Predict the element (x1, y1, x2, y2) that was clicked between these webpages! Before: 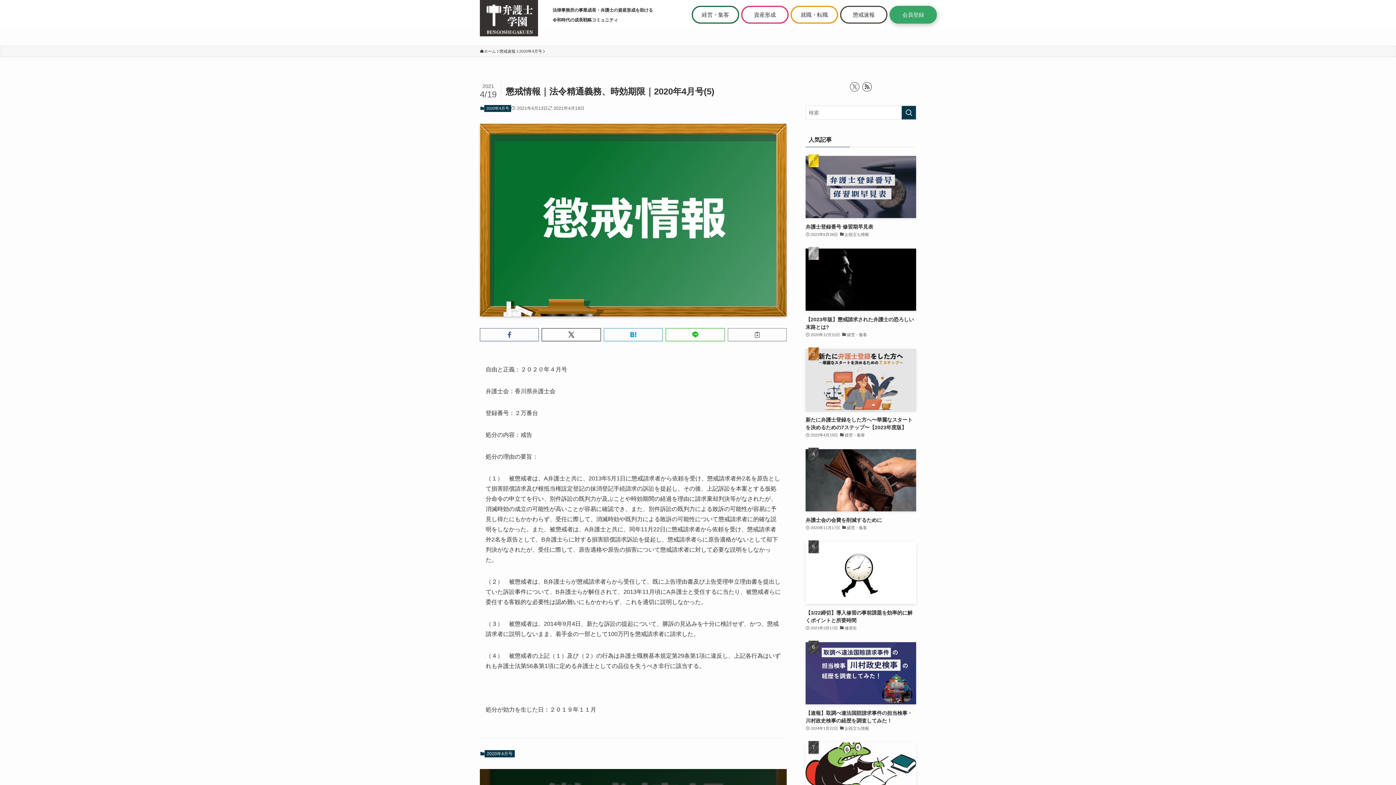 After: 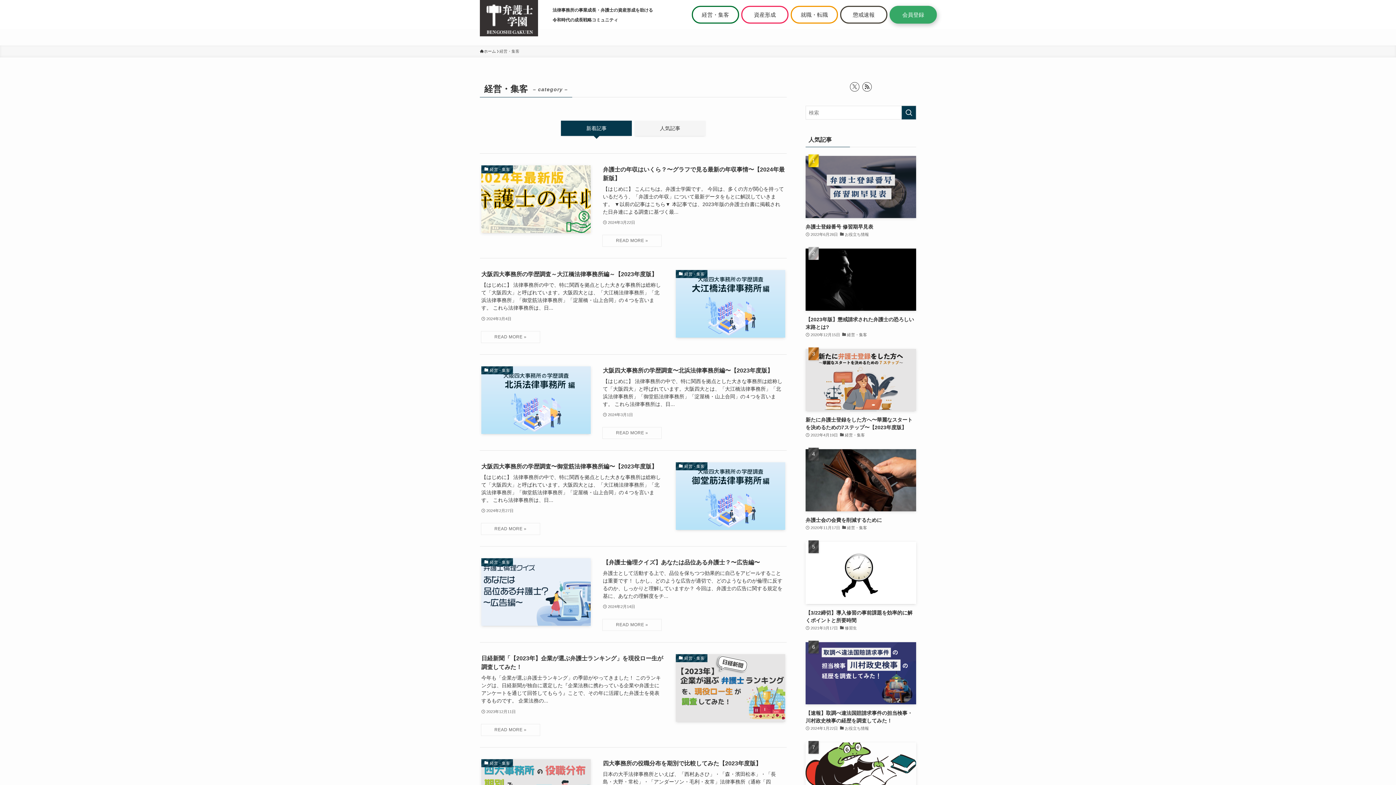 Action: bbox: (692, 5, 739, 23) label: 経営・集客